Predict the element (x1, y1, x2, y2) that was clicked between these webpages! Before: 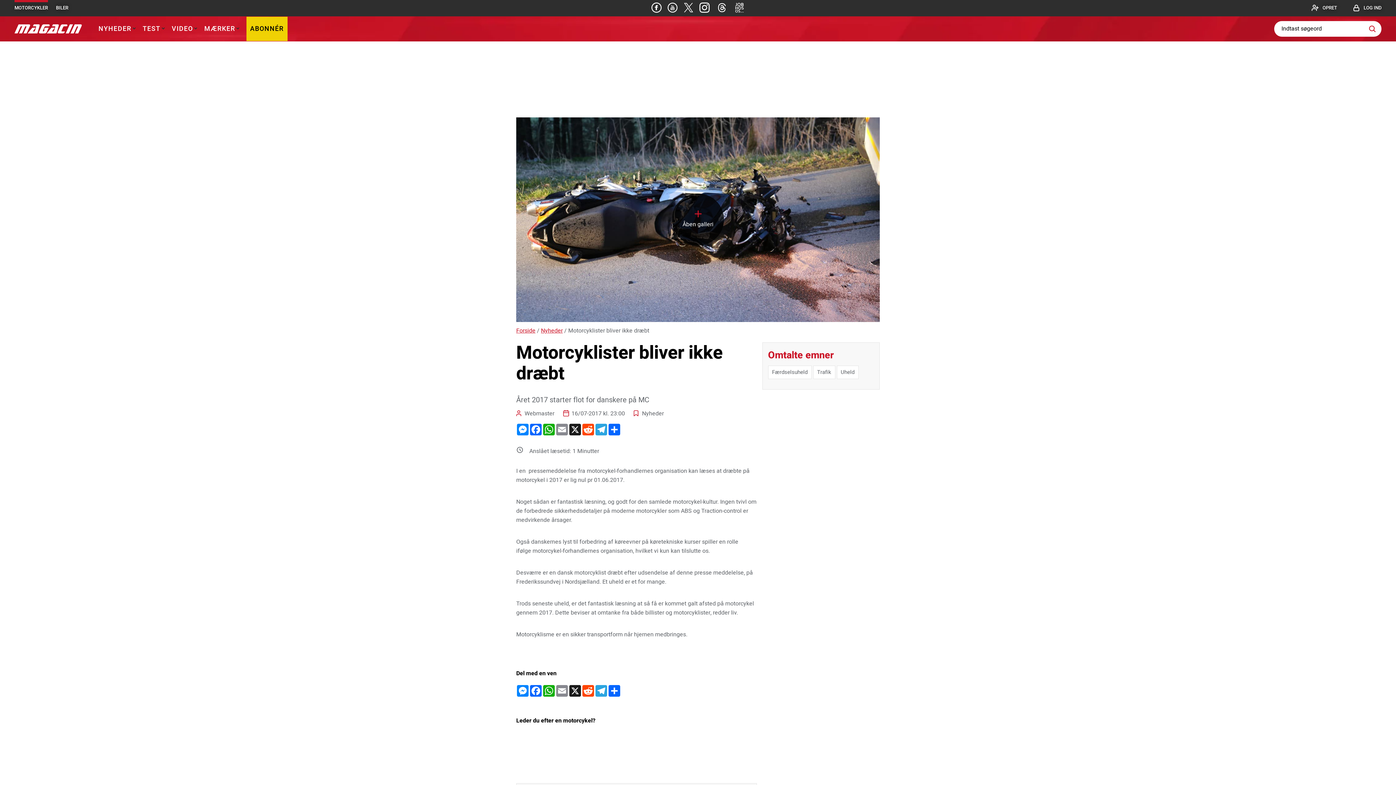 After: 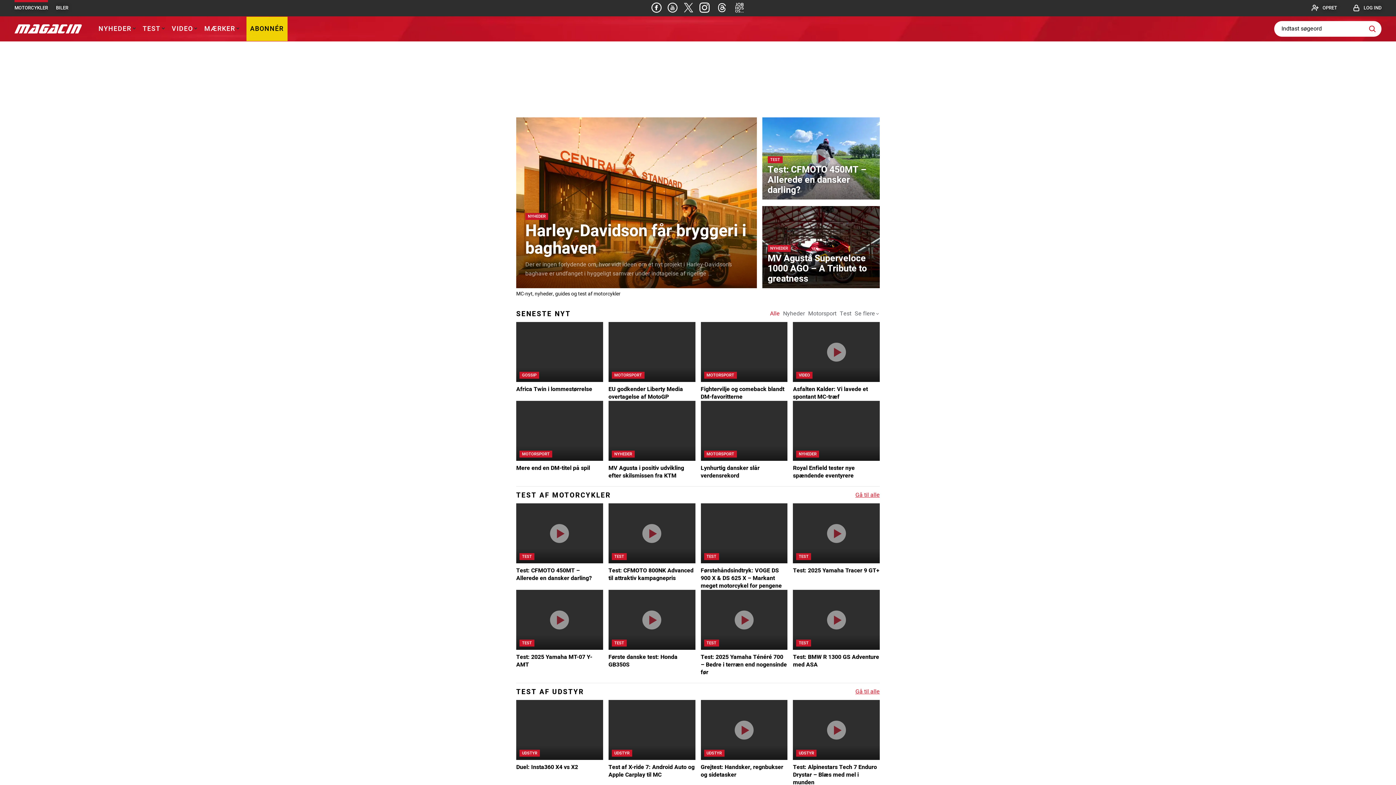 Action: bbox: (98, 16, 131, 41) label: NYHEDER